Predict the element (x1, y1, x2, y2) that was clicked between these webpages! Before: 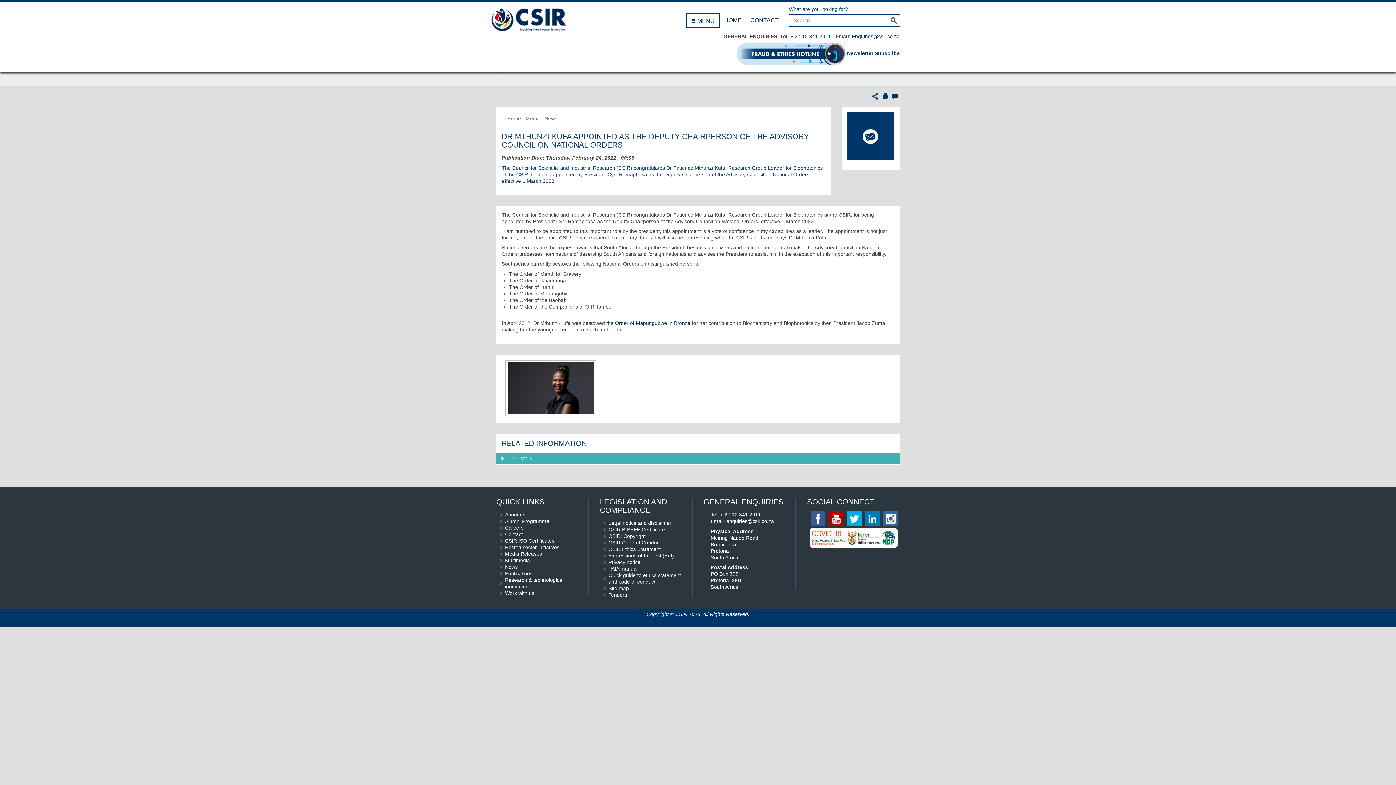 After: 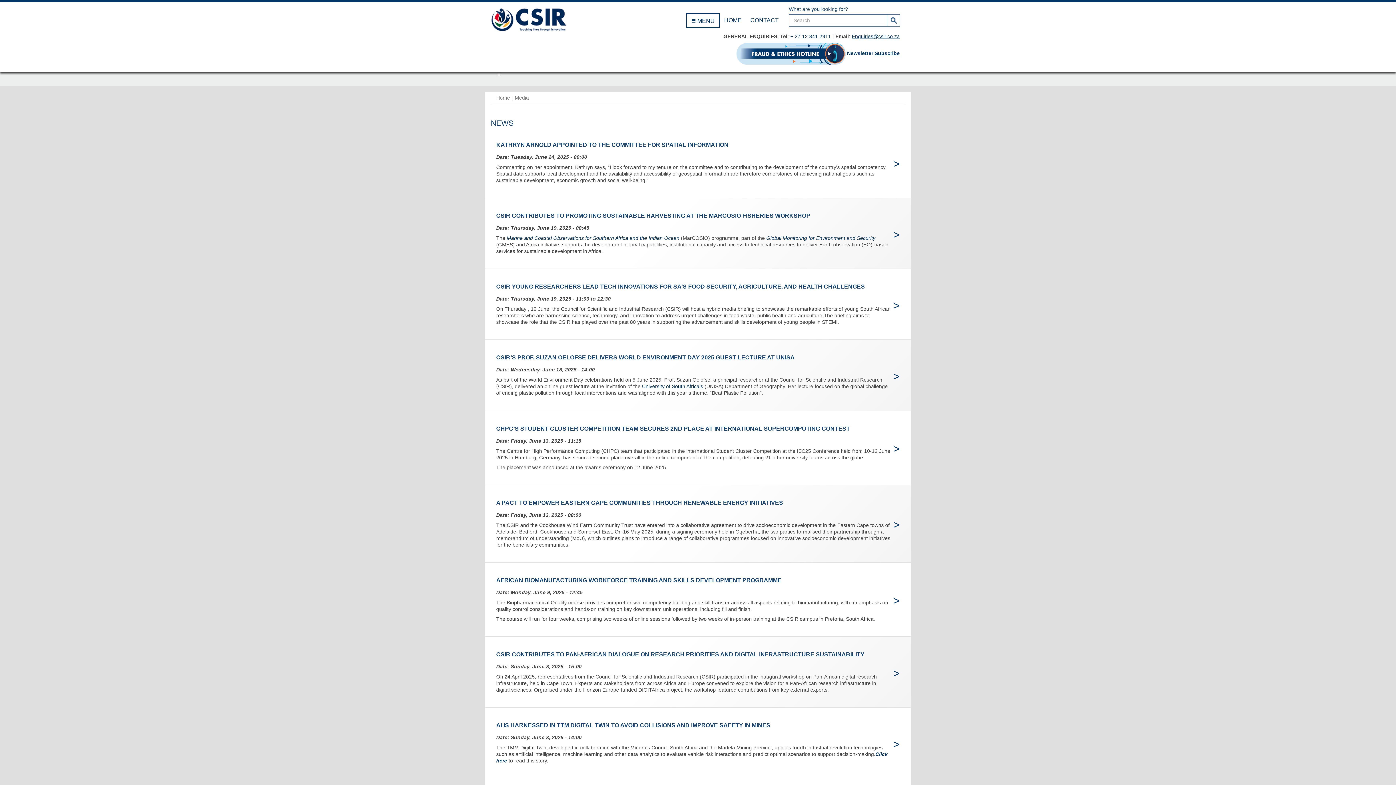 Action: label: News bbox: (544, 115, 557, 121)